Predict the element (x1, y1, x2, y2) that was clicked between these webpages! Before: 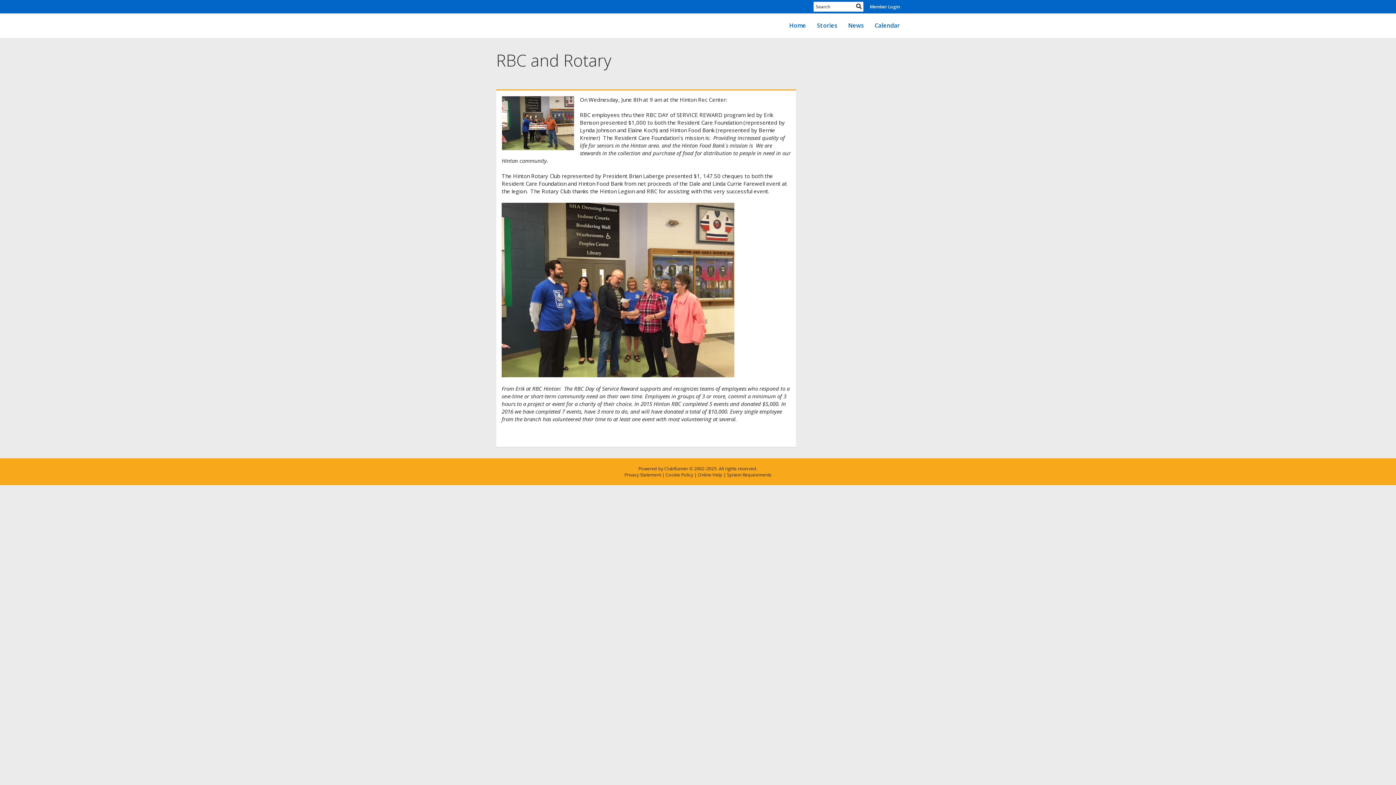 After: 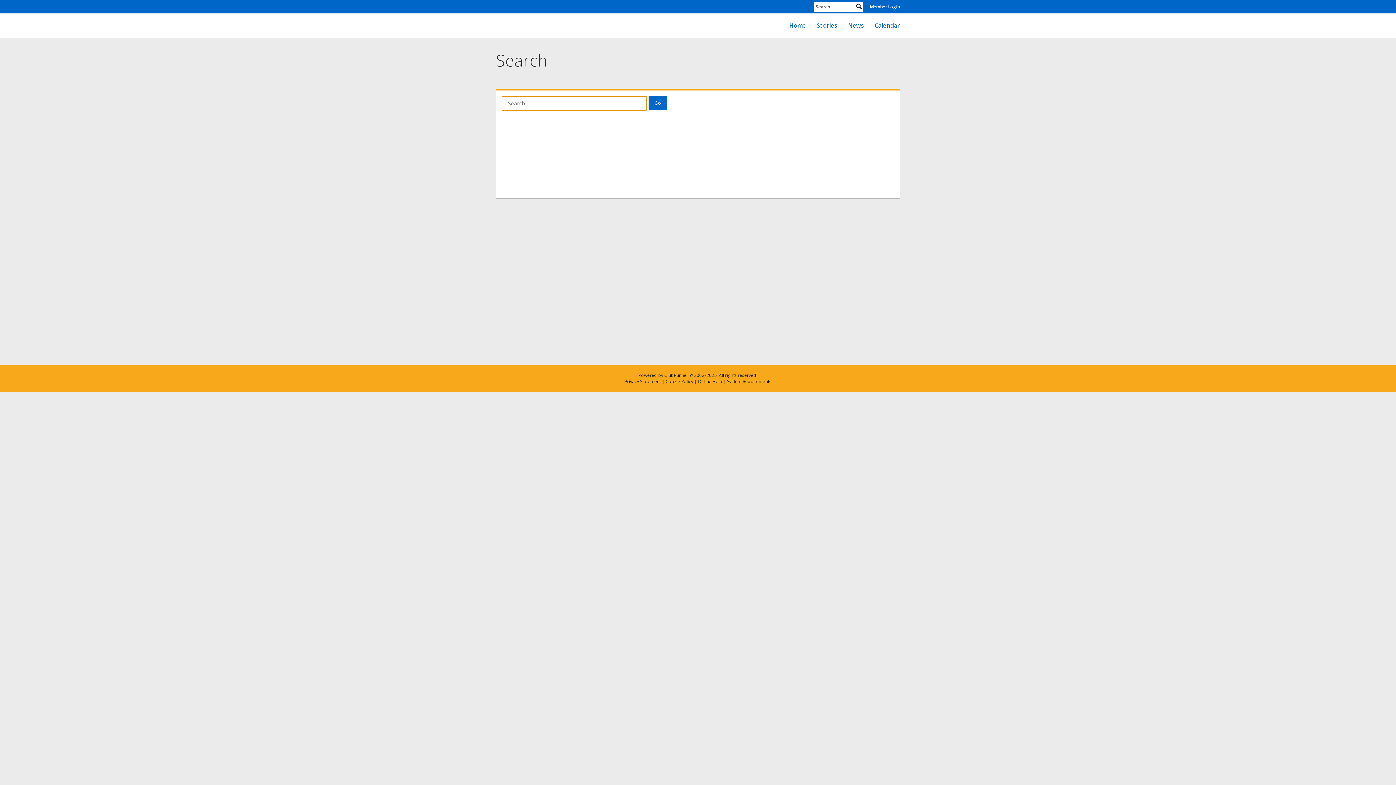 Action: bbox: (856, 2, 861, 9)